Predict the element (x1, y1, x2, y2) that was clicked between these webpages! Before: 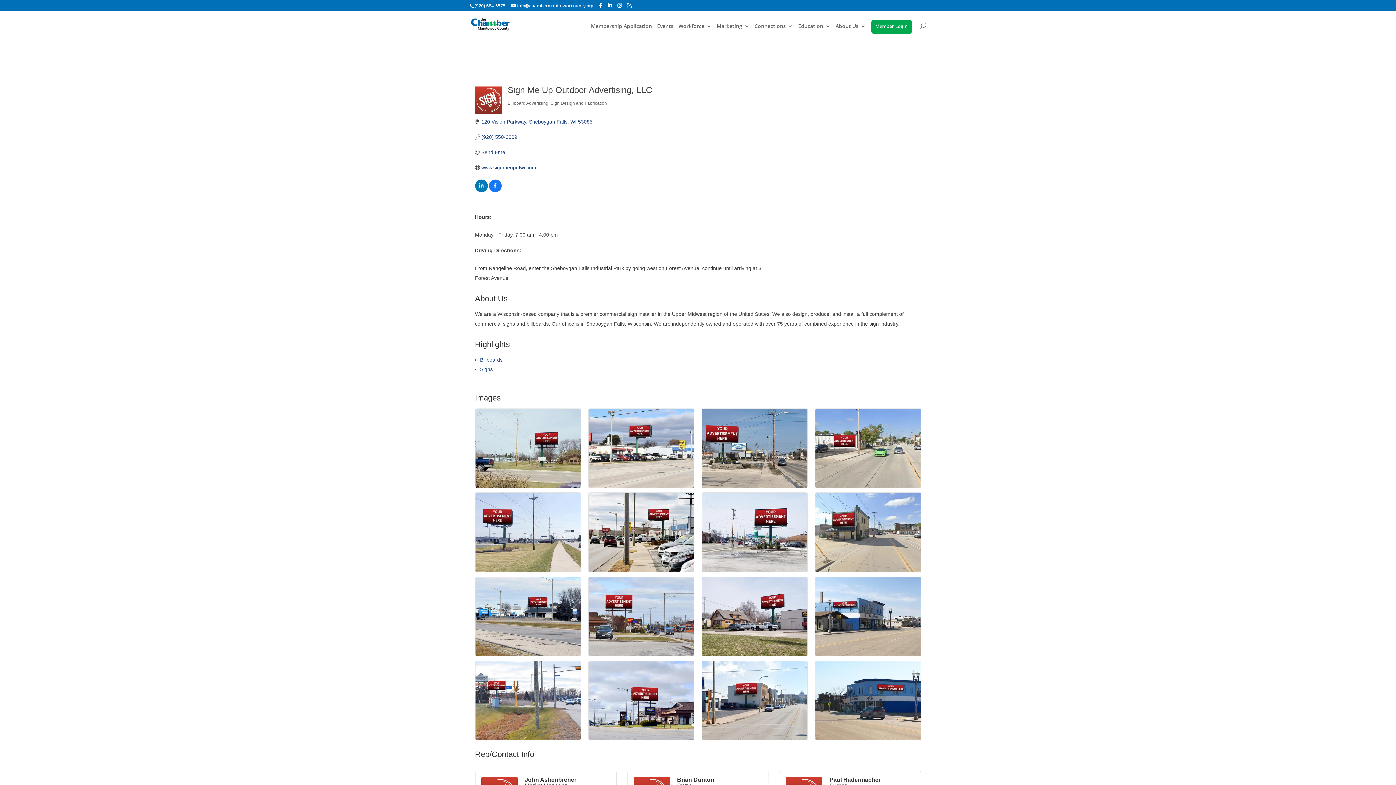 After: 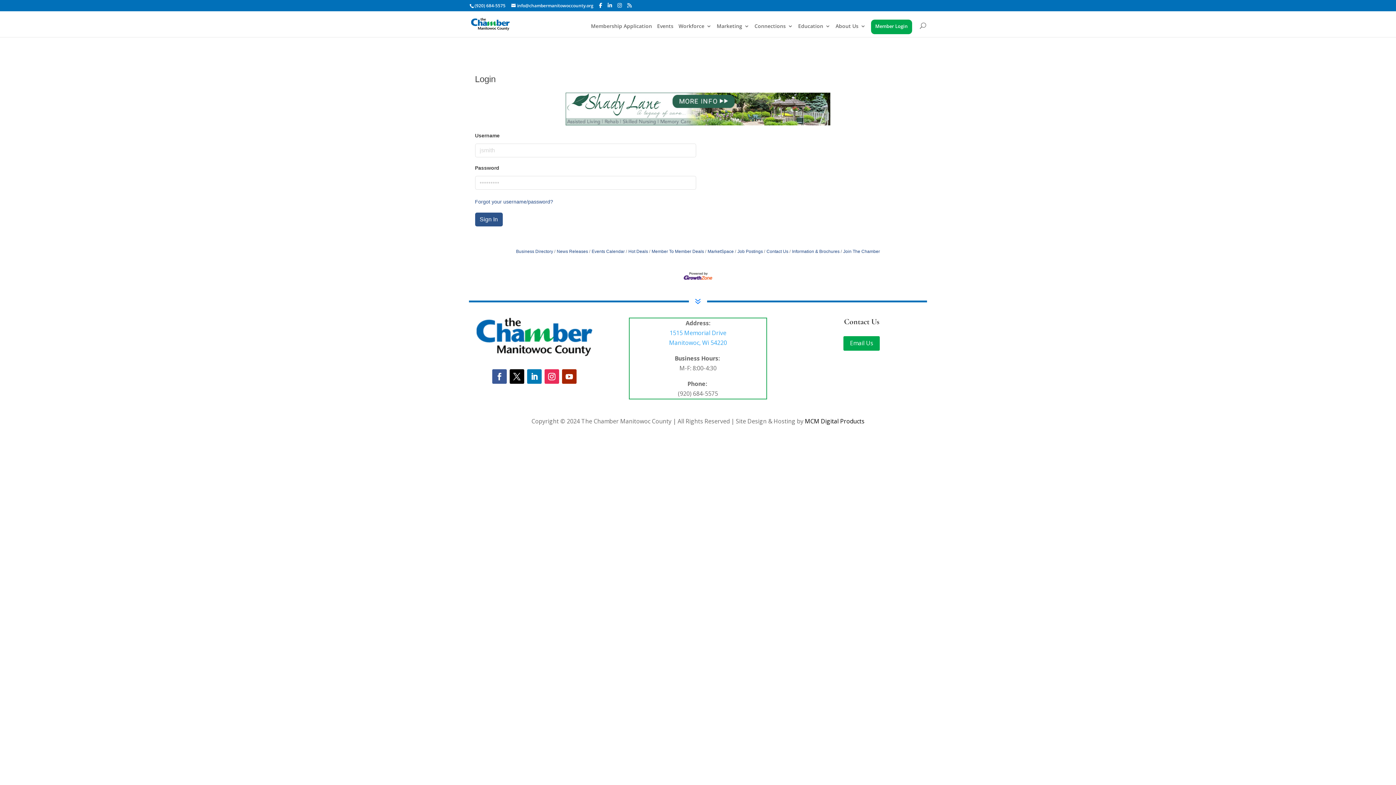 Action: label: Member Login bbox: (875, 24, 907, 37)